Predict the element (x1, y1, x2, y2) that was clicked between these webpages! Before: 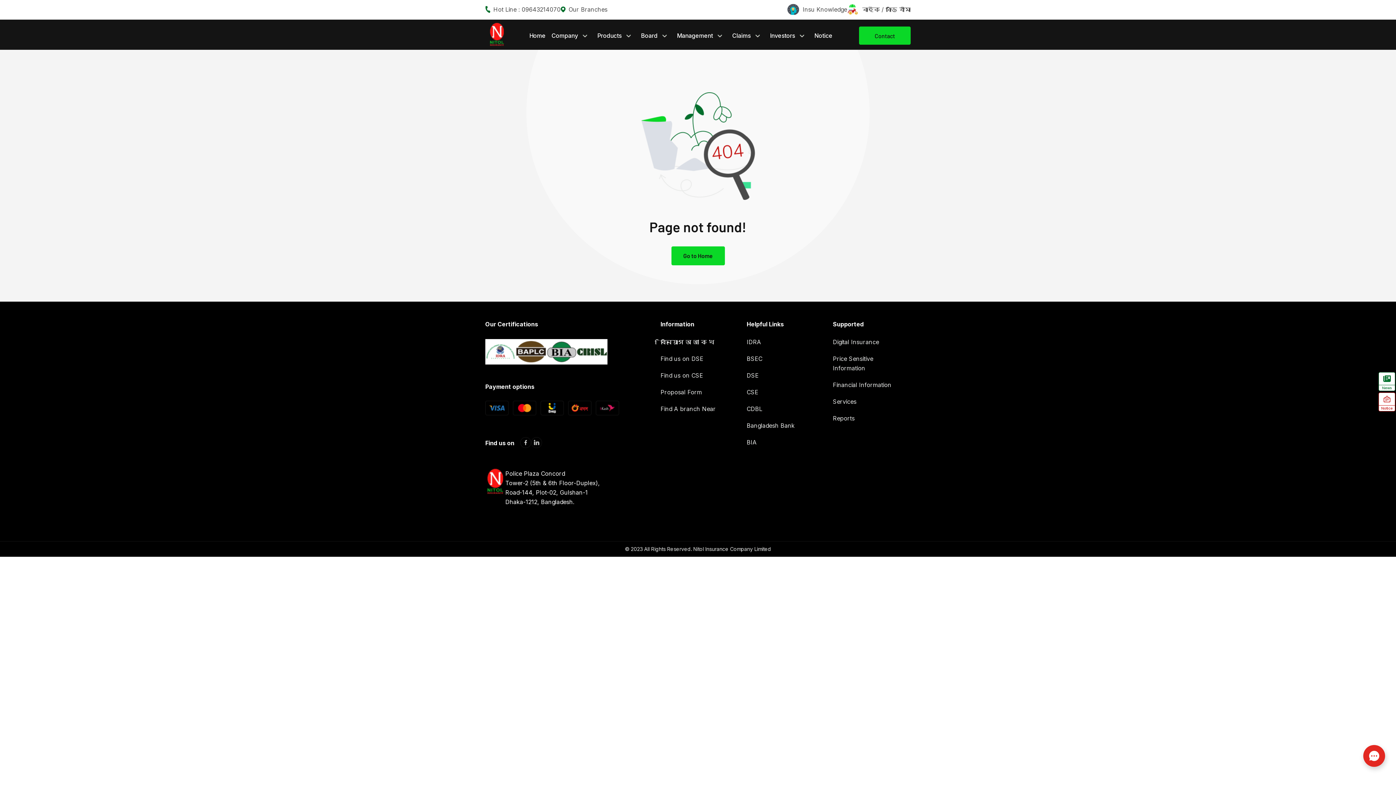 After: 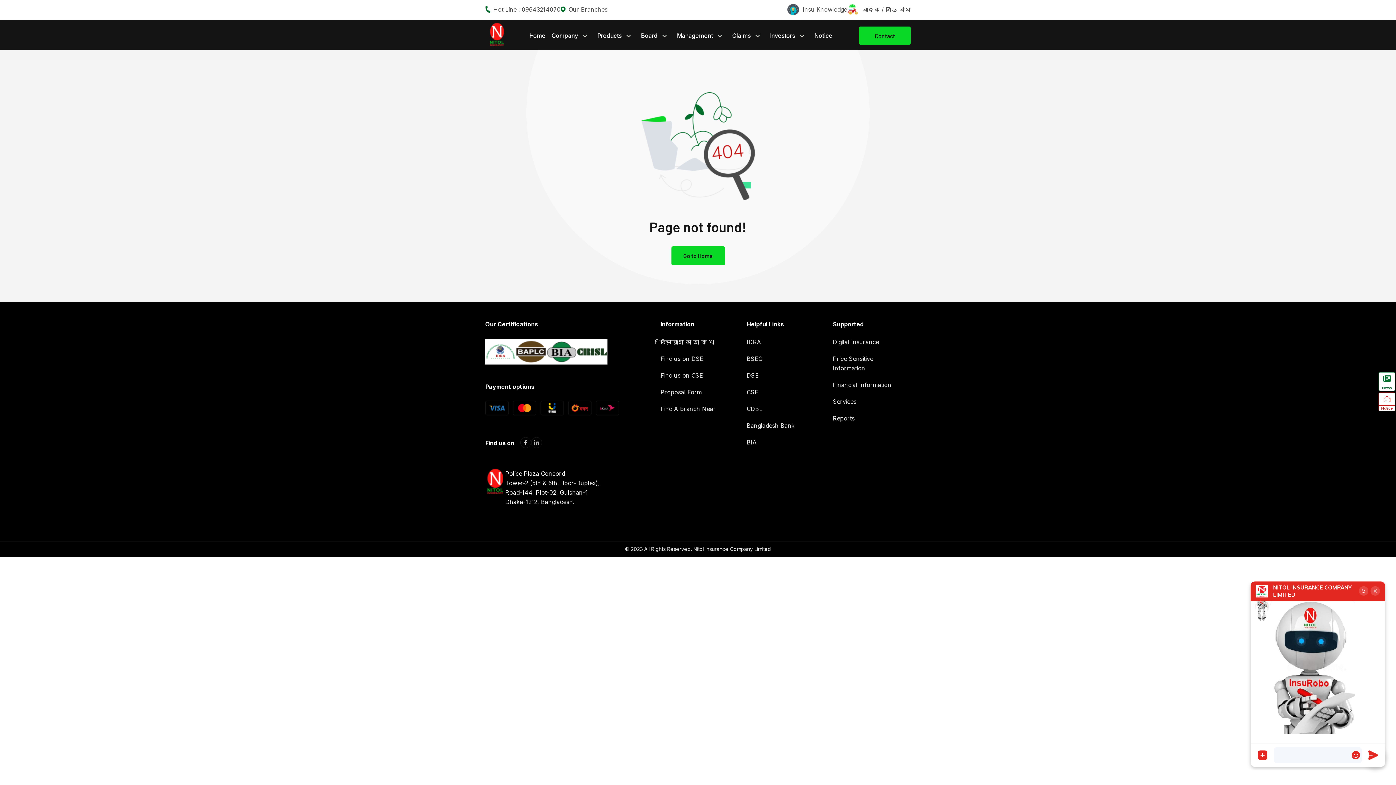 Action: bbox: (1363, 745, 1385, 767)